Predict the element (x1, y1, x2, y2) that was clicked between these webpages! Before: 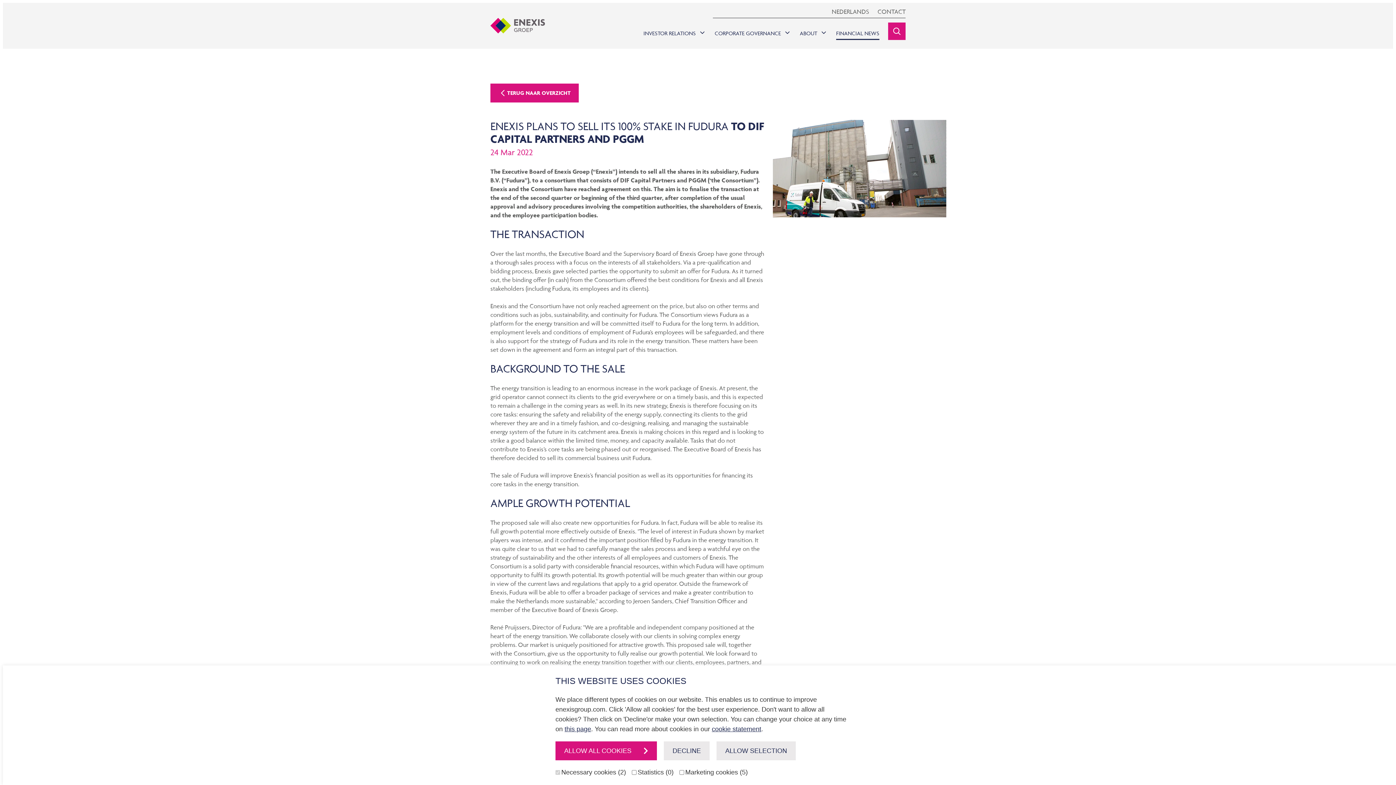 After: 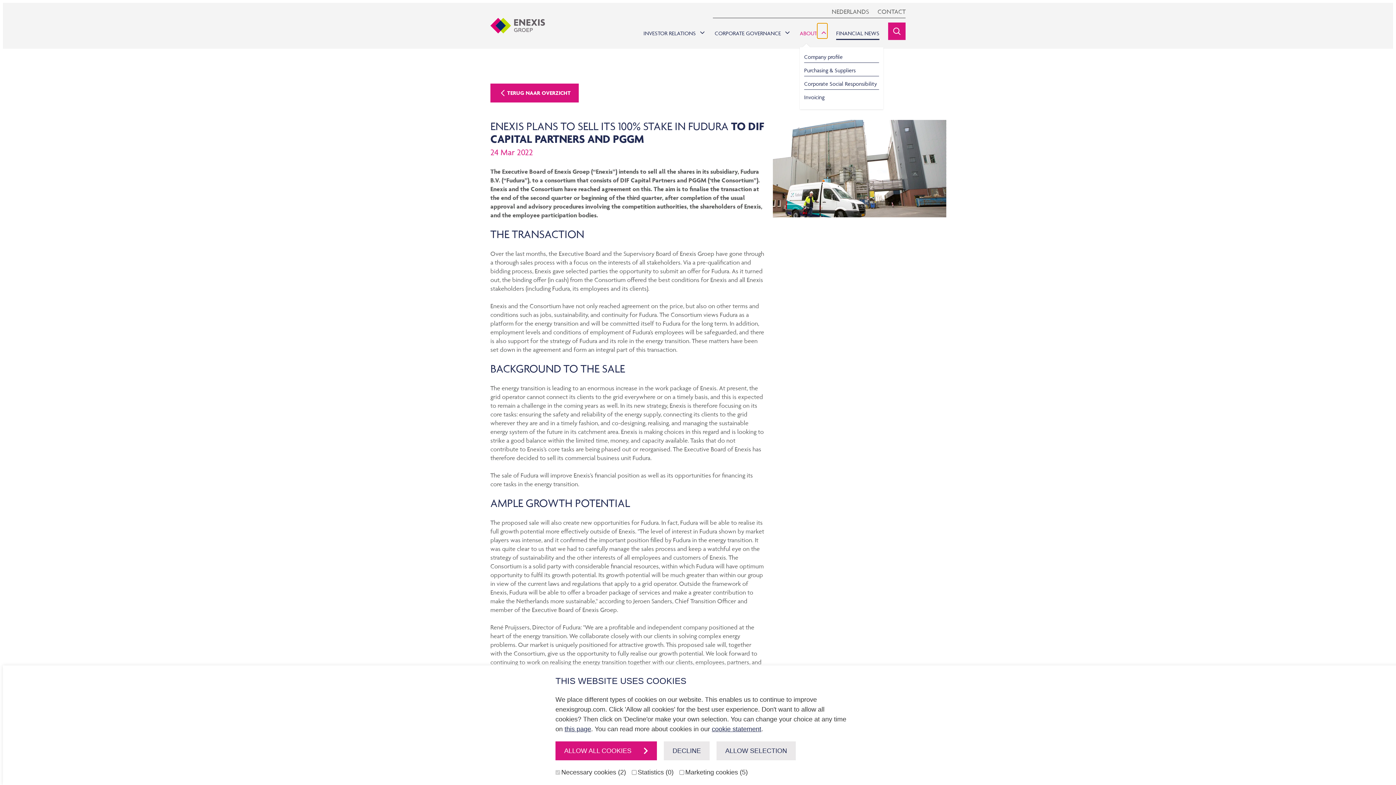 Action: label: Open menu bbox: (817, 23, 827, 38)